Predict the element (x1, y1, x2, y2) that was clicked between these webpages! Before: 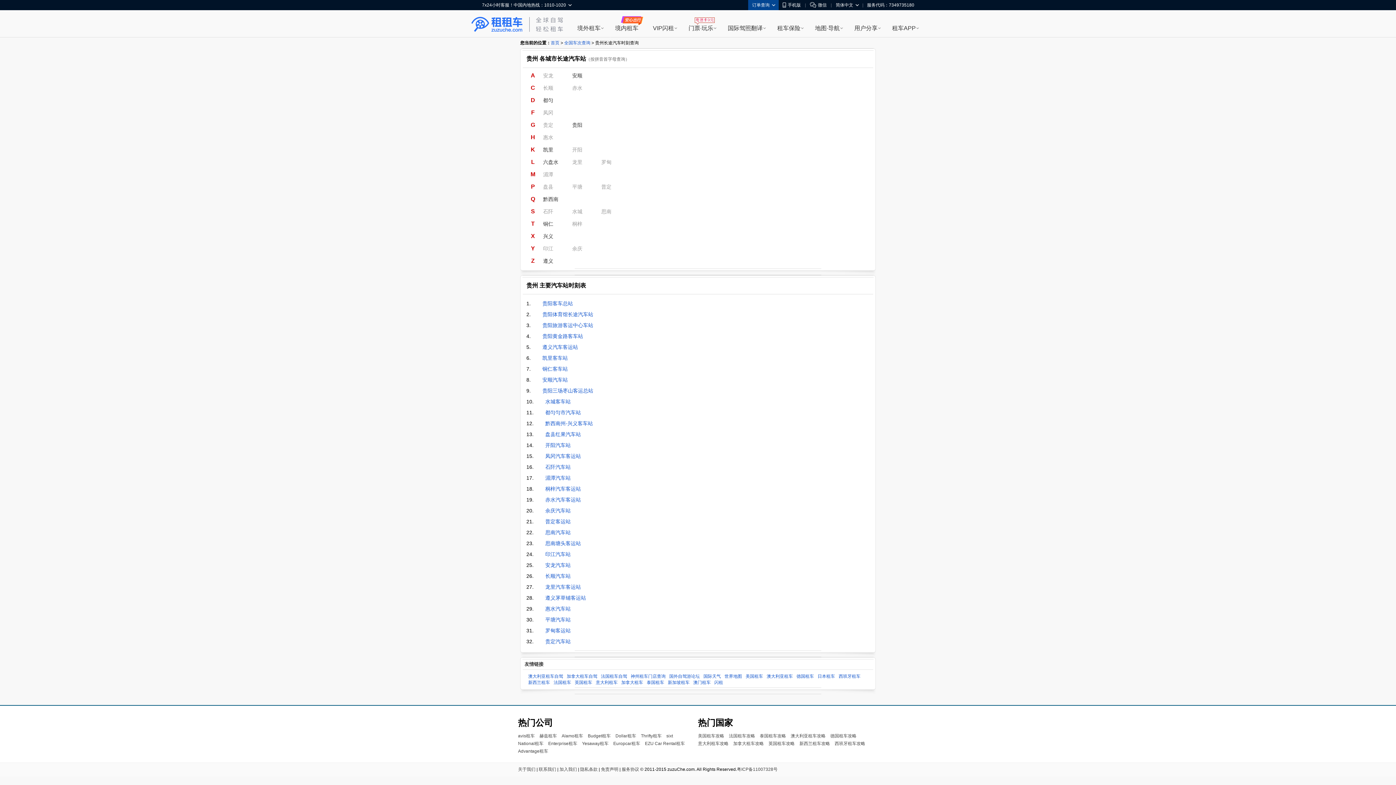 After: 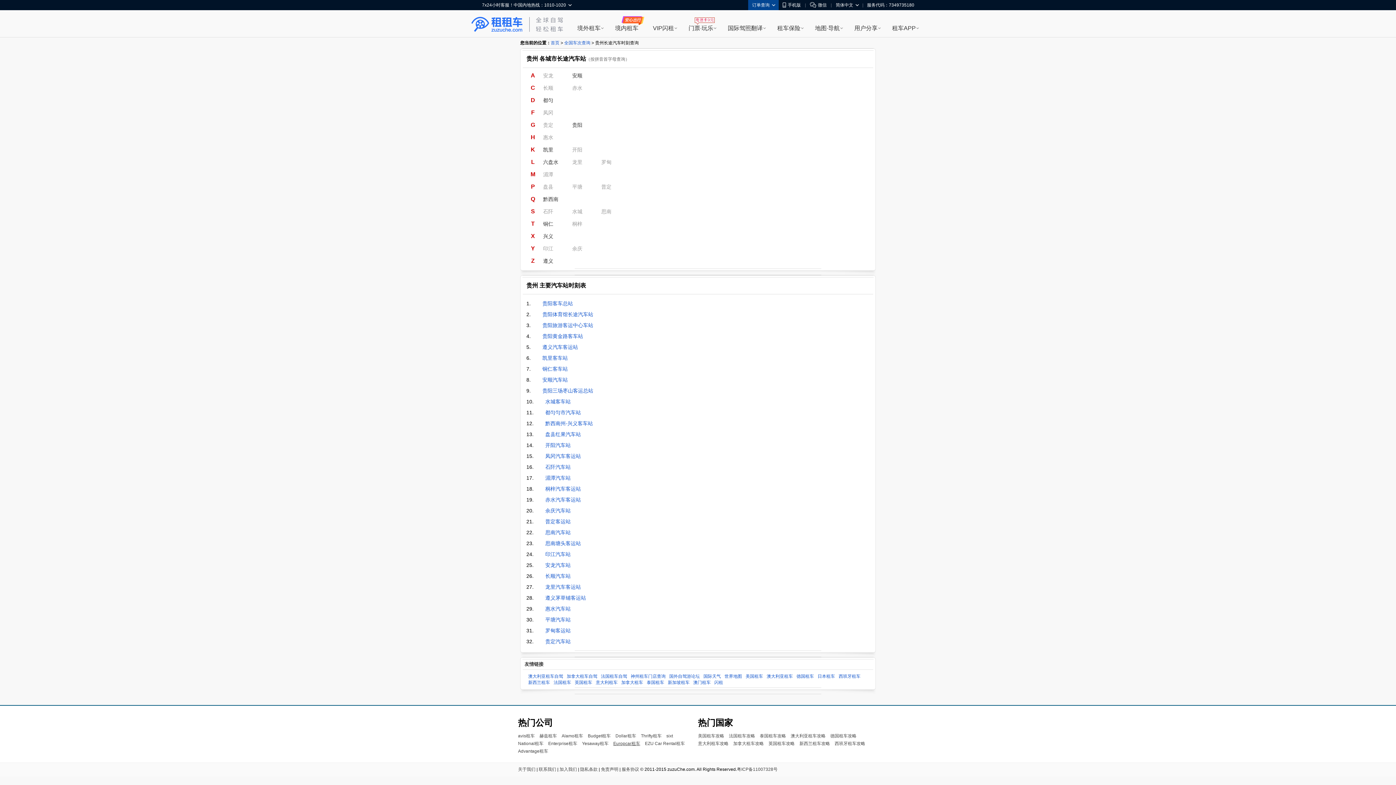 Action: bbox: (613, 740, 640, 748) label: Europcar租车